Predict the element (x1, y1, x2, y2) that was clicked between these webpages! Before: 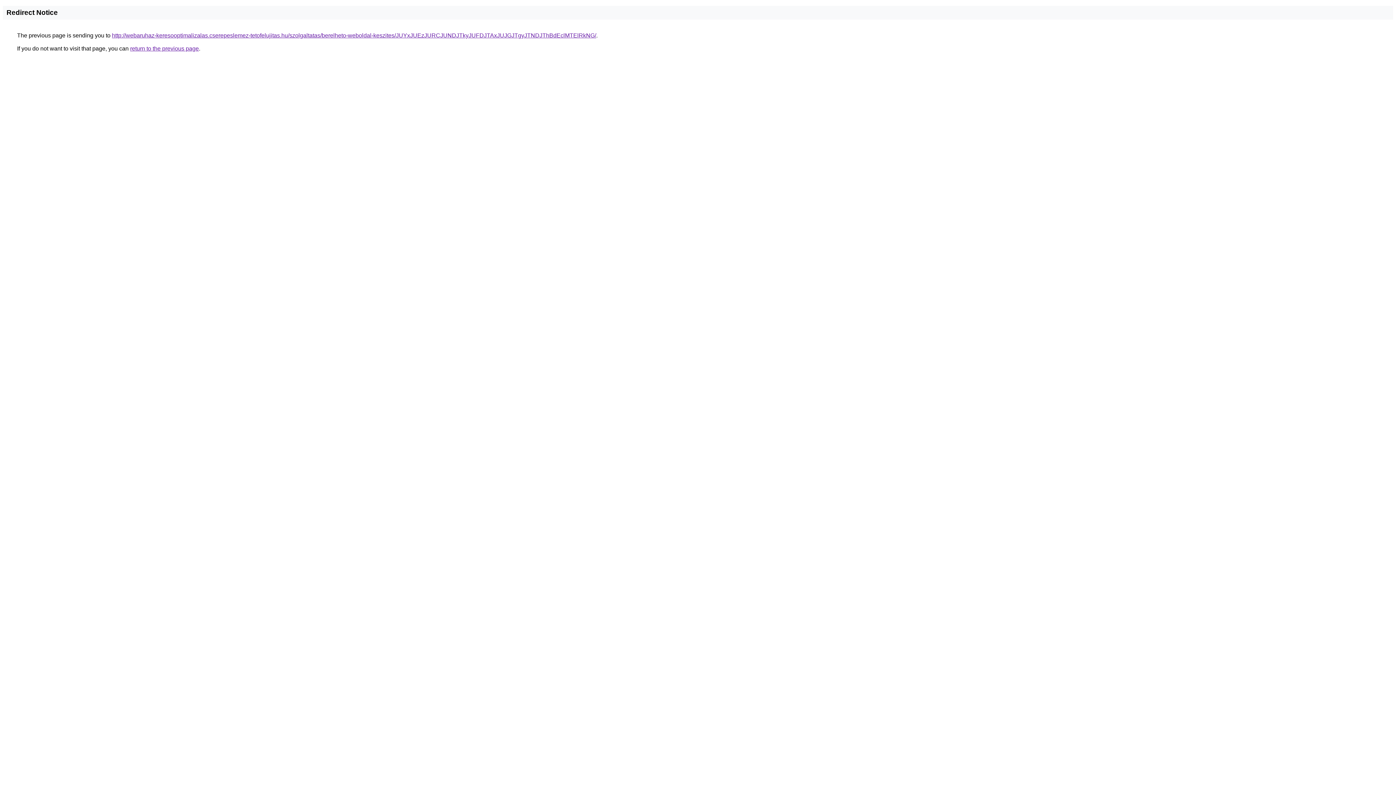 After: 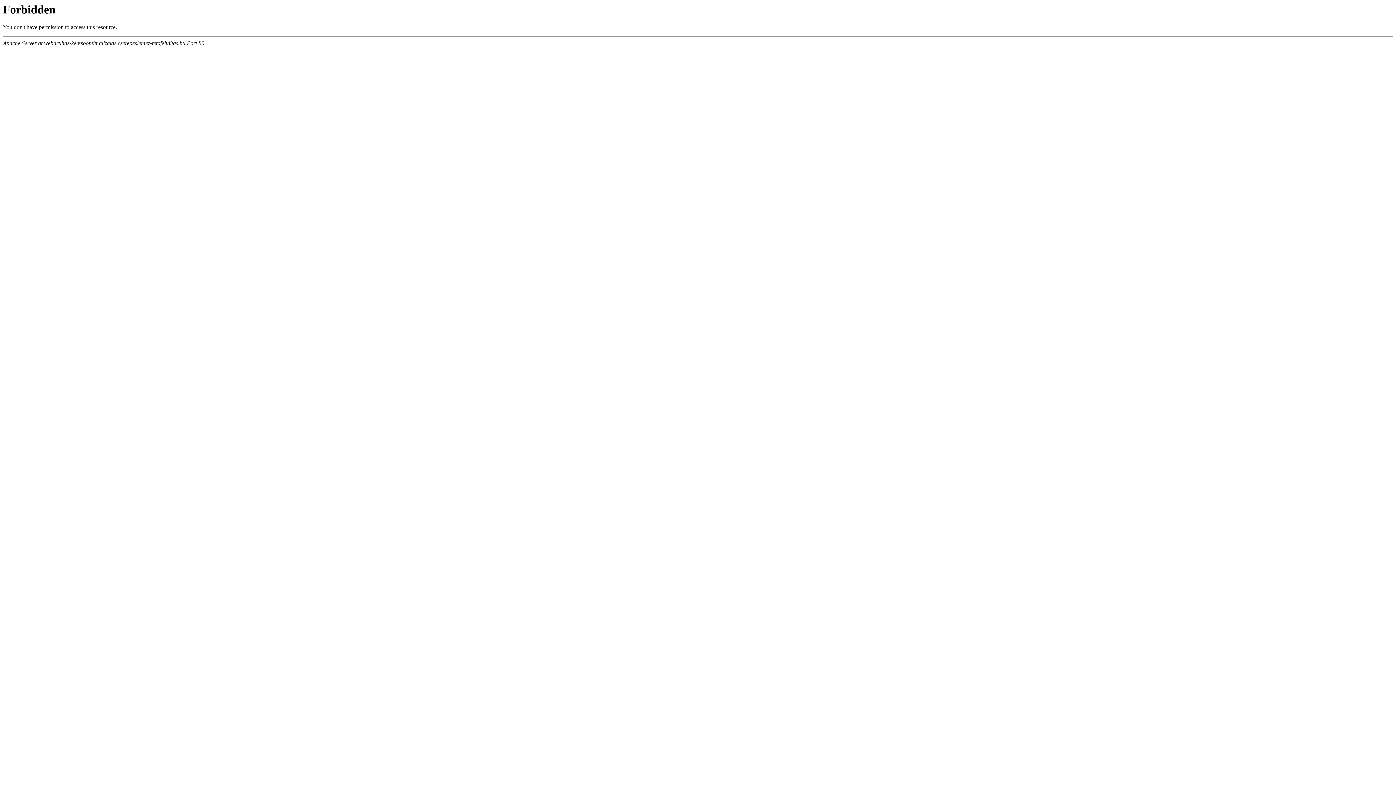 Action: label: http://webaruhaz-keresooptimalizalas.cserepeslemez-tetofelujitas.hu/szolgaltatas/berelheto-weboldal-keszites/JUYxJUEzJURCJUNDJTkyJUFDJTAxJUJGJTgyJTNDJThBdEclMTElRkNG/ bbox: (112, 32, 596, 38)